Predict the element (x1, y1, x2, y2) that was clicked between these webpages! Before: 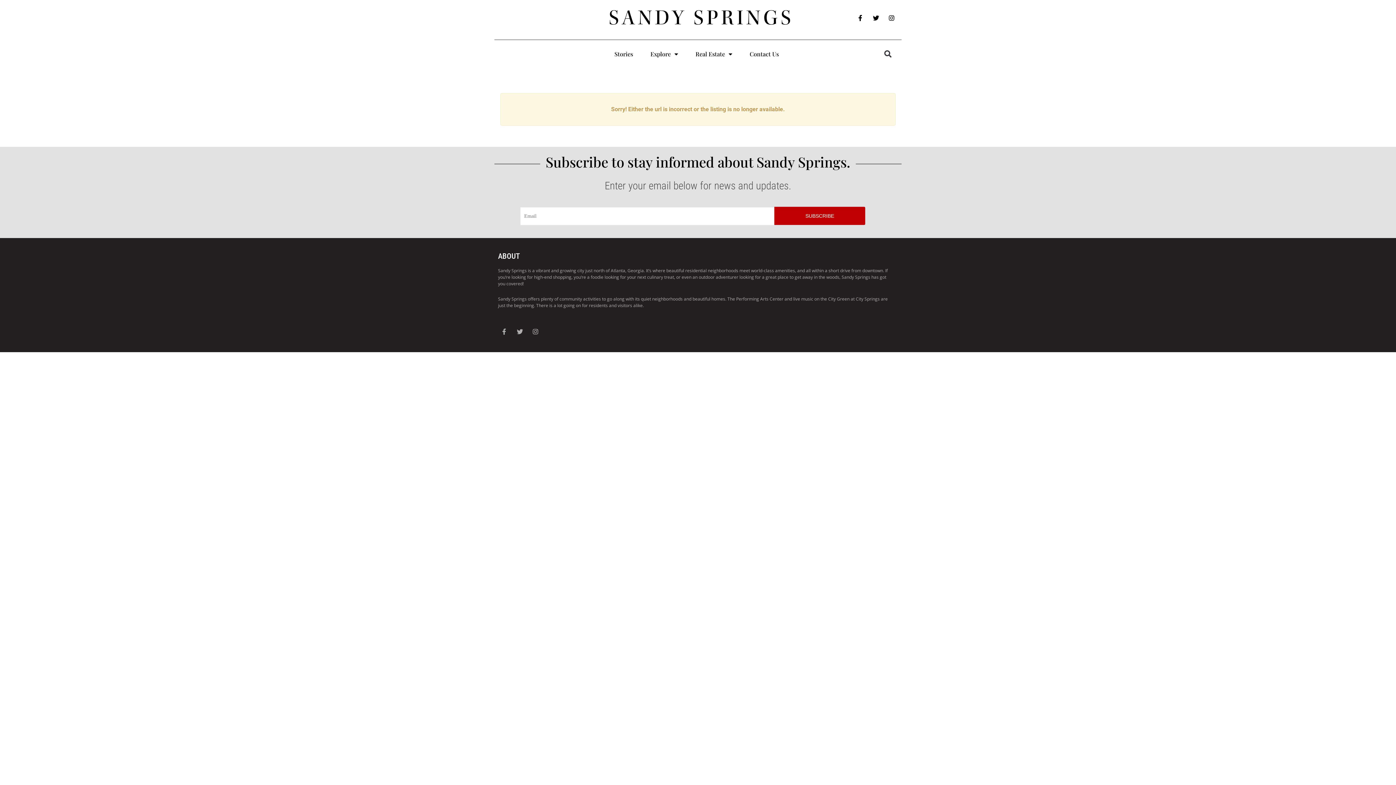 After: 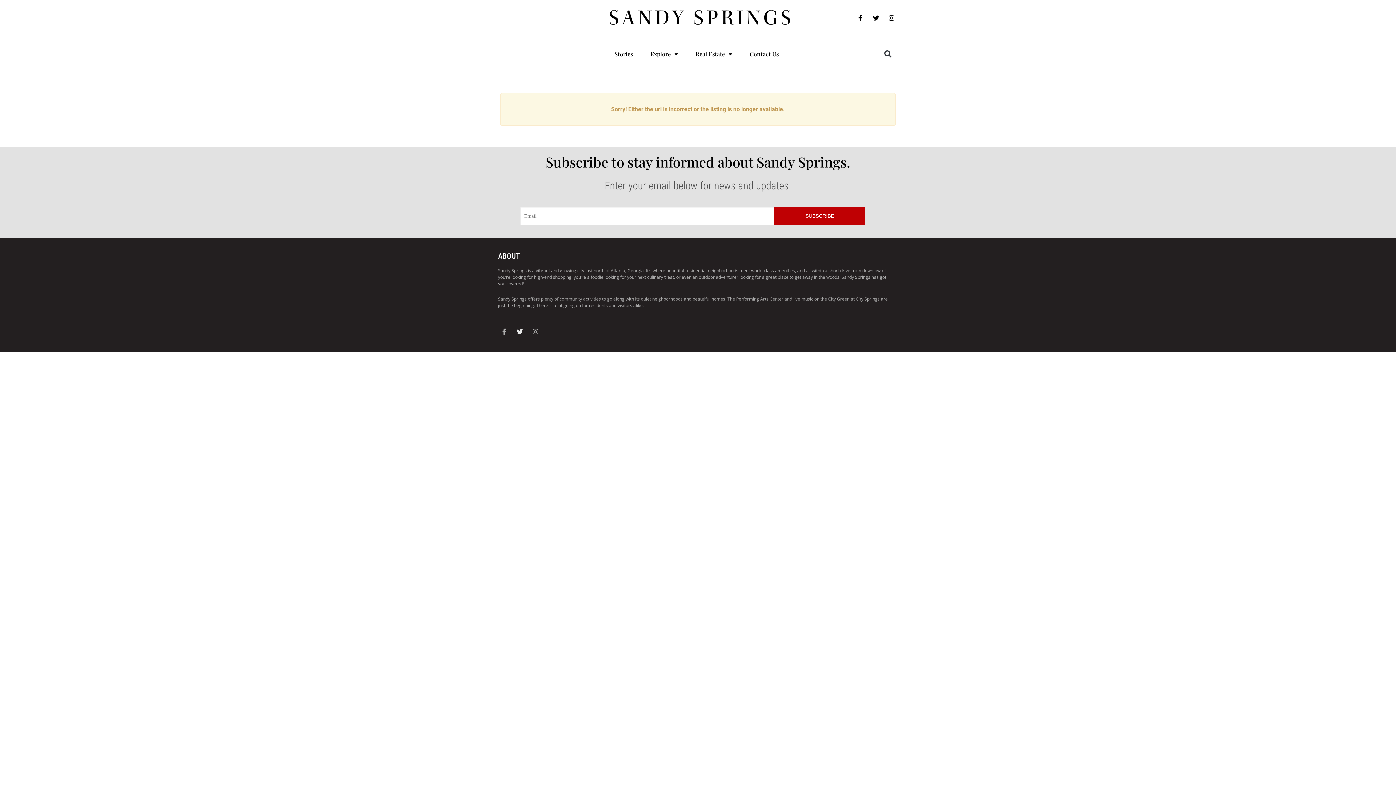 Action: bbox: (513, 325, 526, 337) label: Twitter